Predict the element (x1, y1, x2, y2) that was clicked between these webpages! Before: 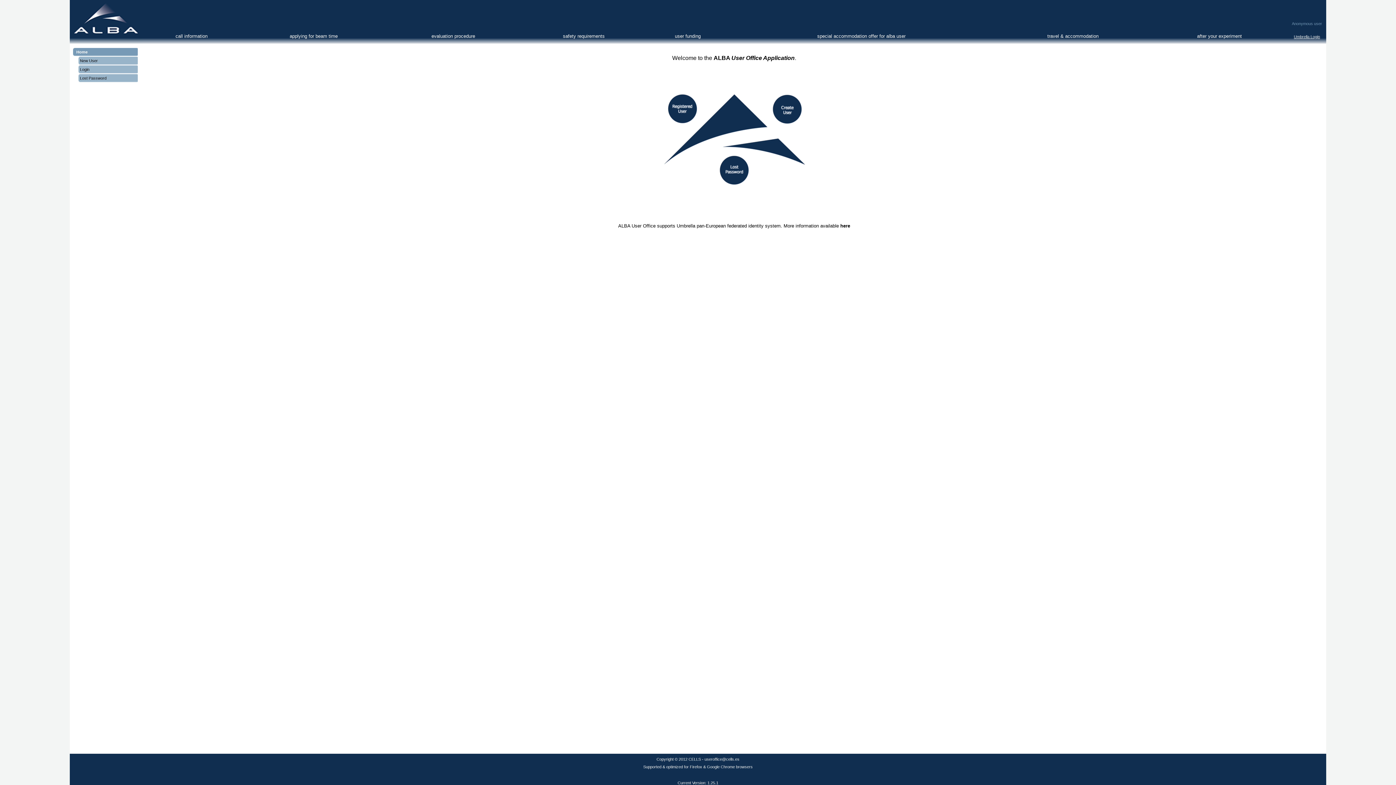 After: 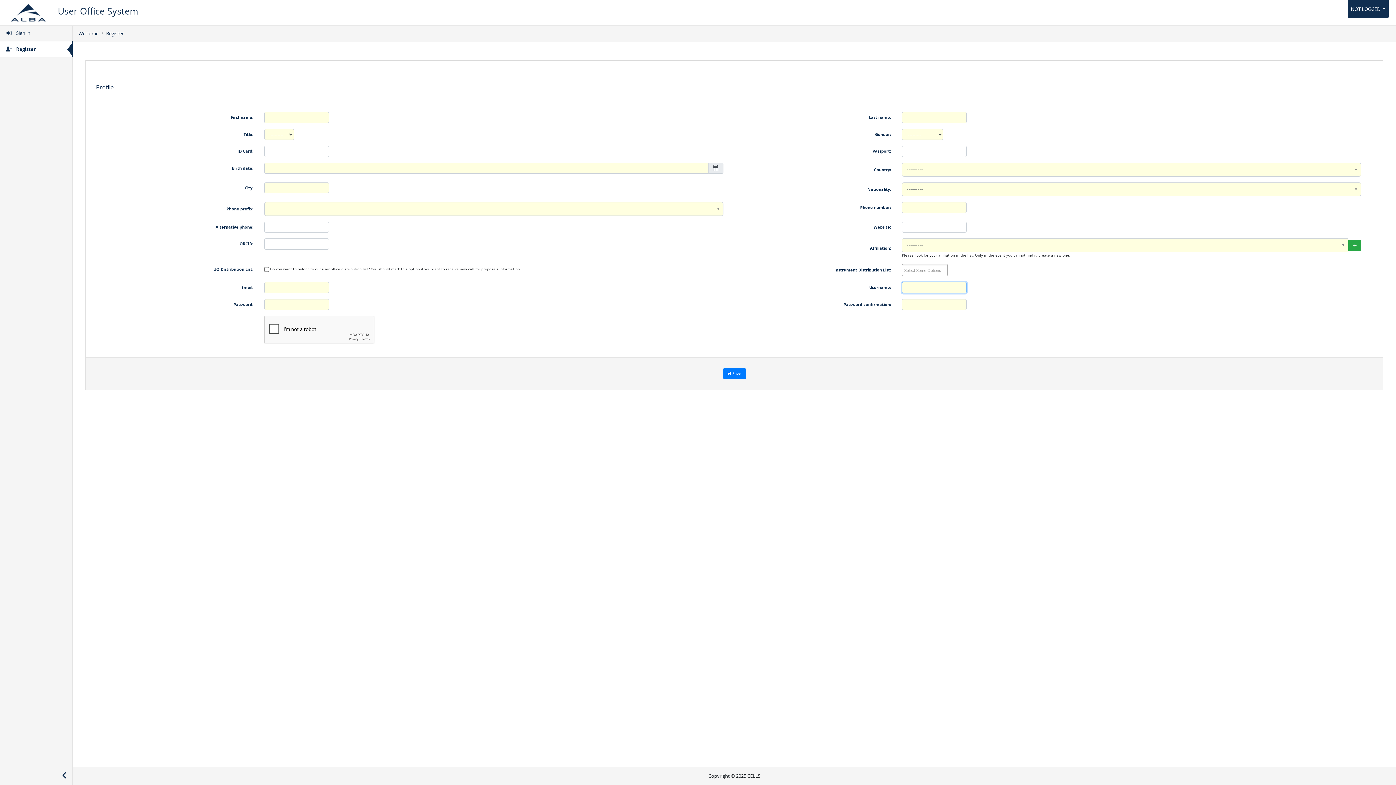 Action: label: New User bbox: (77, 57, 97, 62)